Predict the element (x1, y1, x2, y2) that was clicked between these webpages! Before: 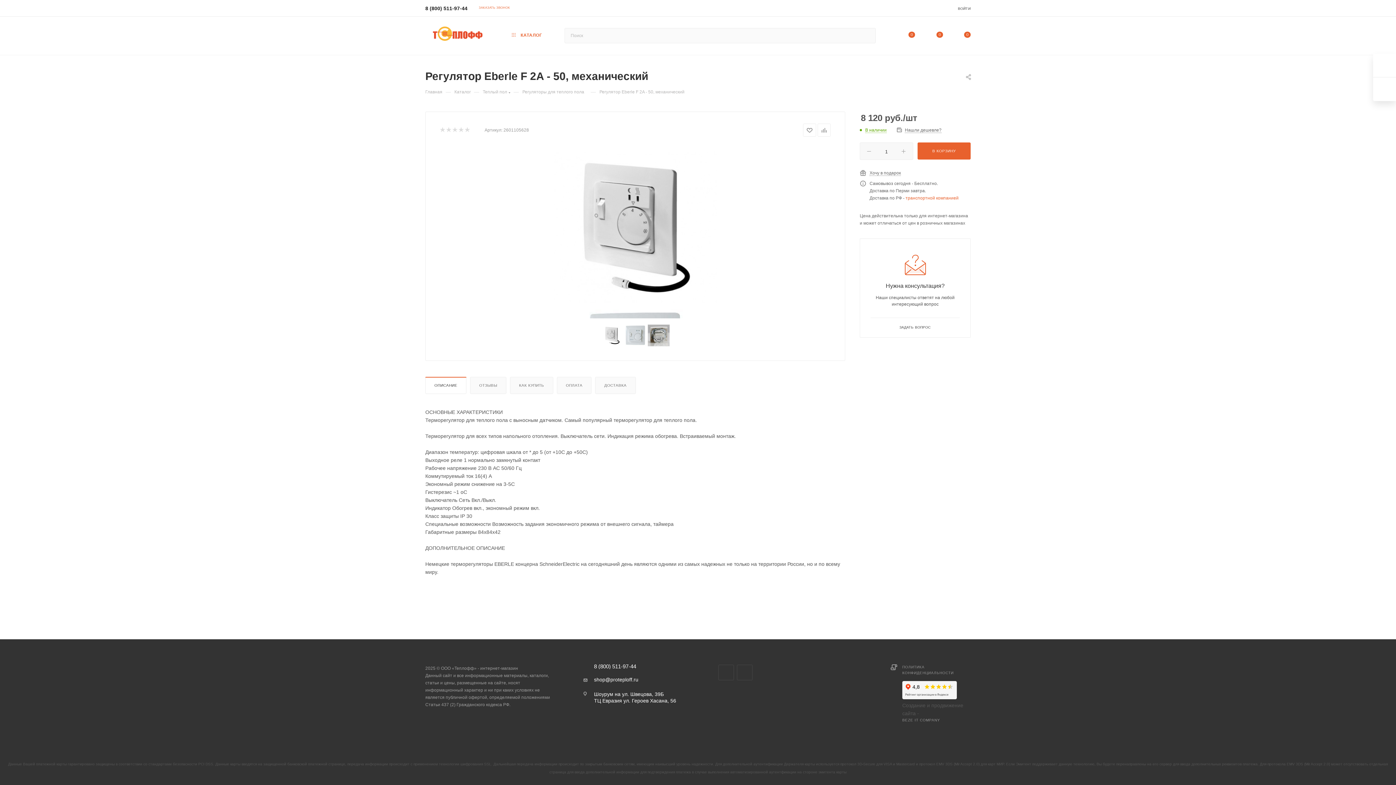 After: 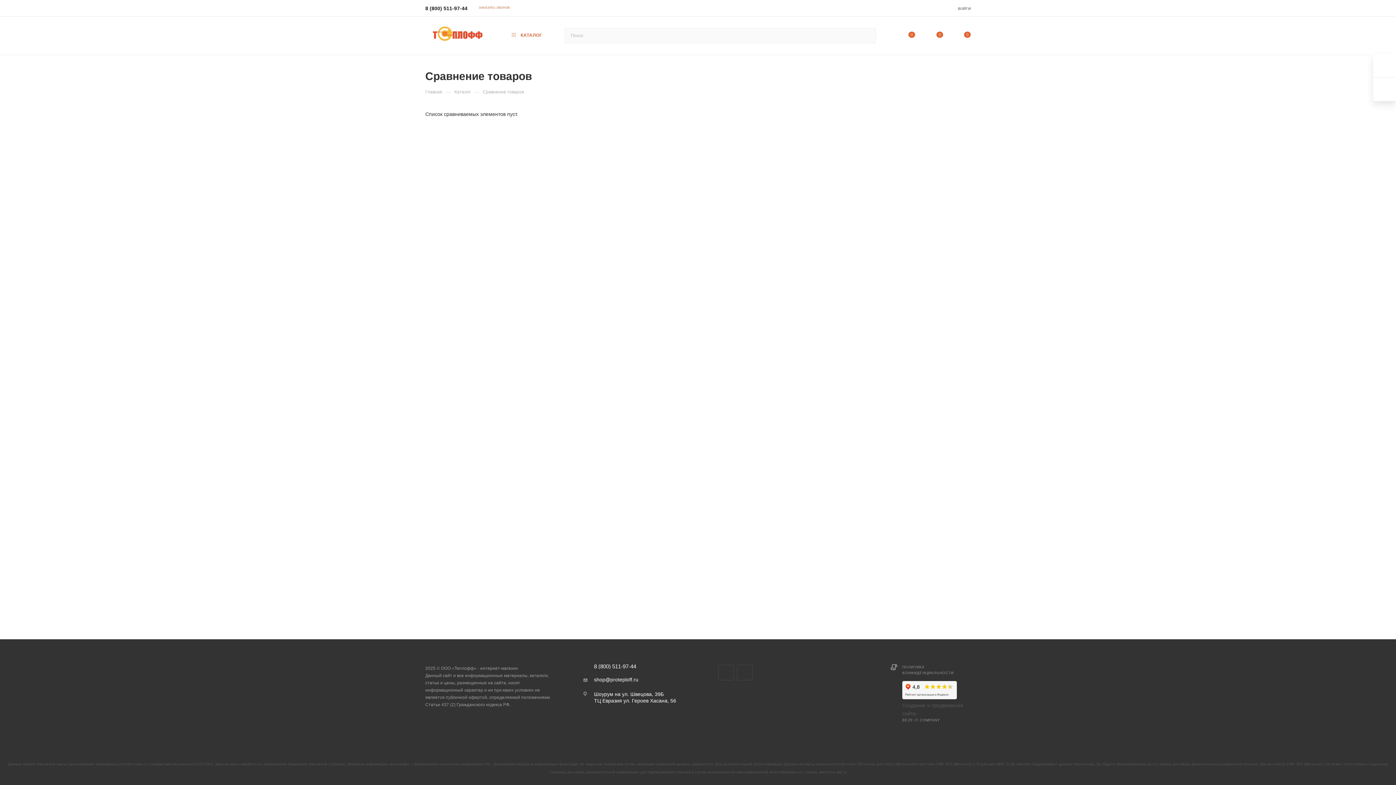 Action: bbox: (887, 31, 915, 39) label: 0